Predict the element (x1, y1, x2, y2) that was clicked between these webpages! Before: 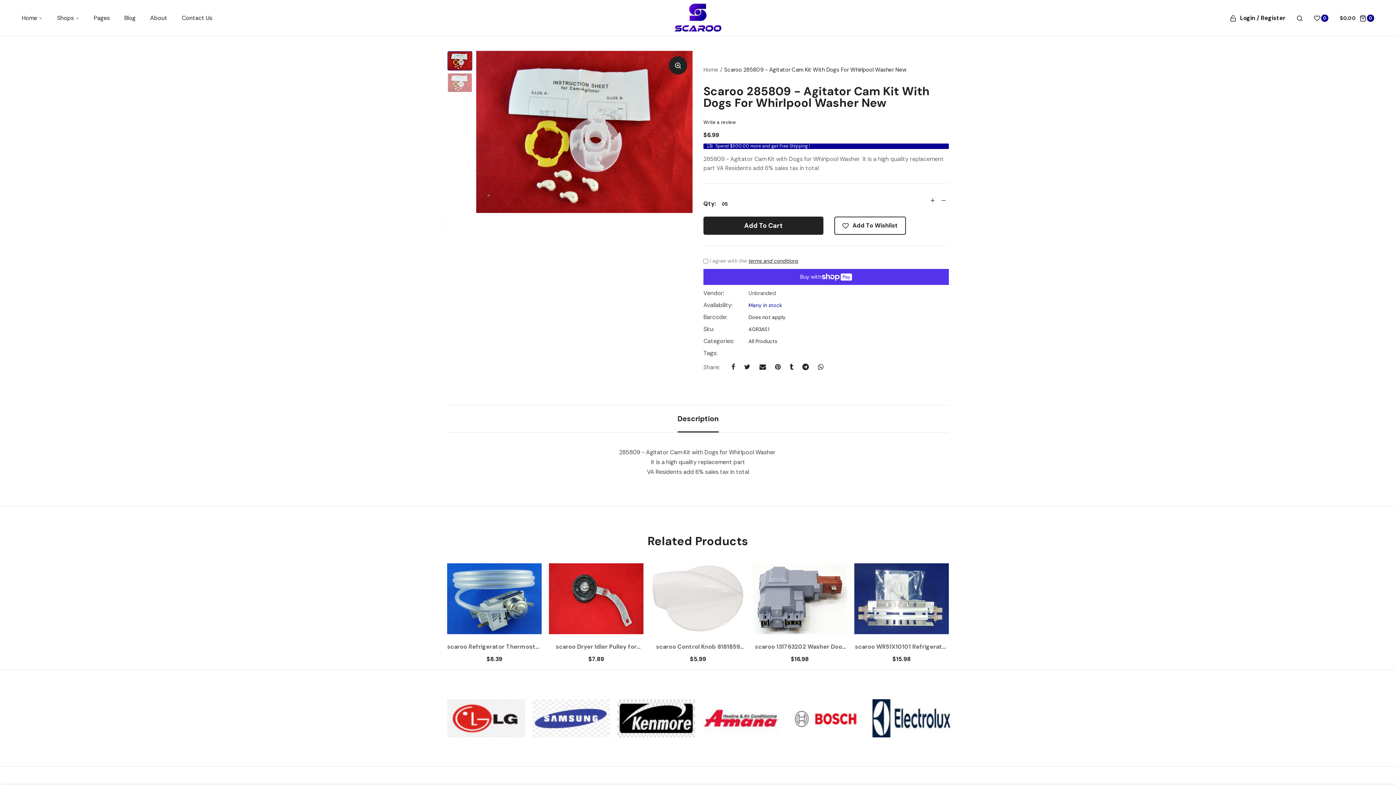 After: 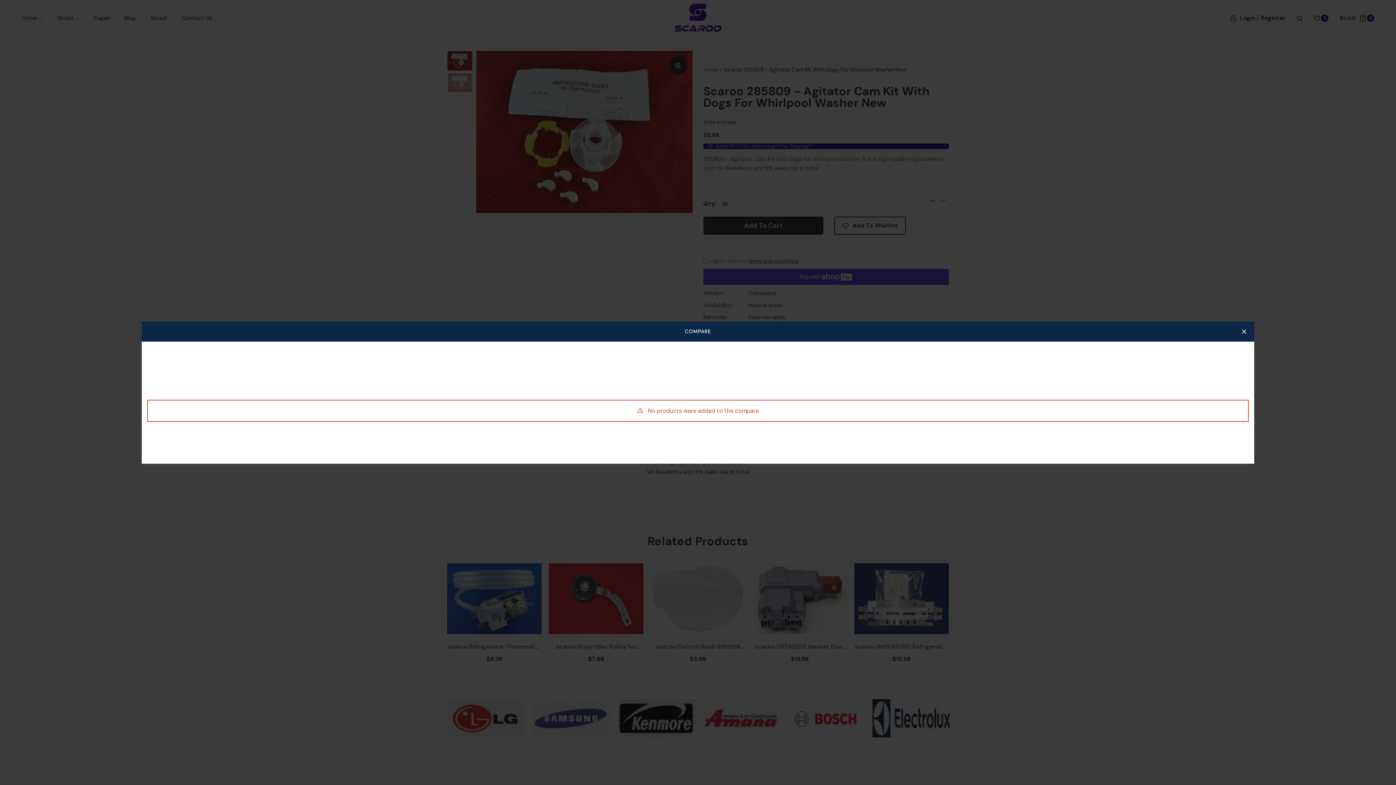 Action: bbox: (620, 589, 636, 605)